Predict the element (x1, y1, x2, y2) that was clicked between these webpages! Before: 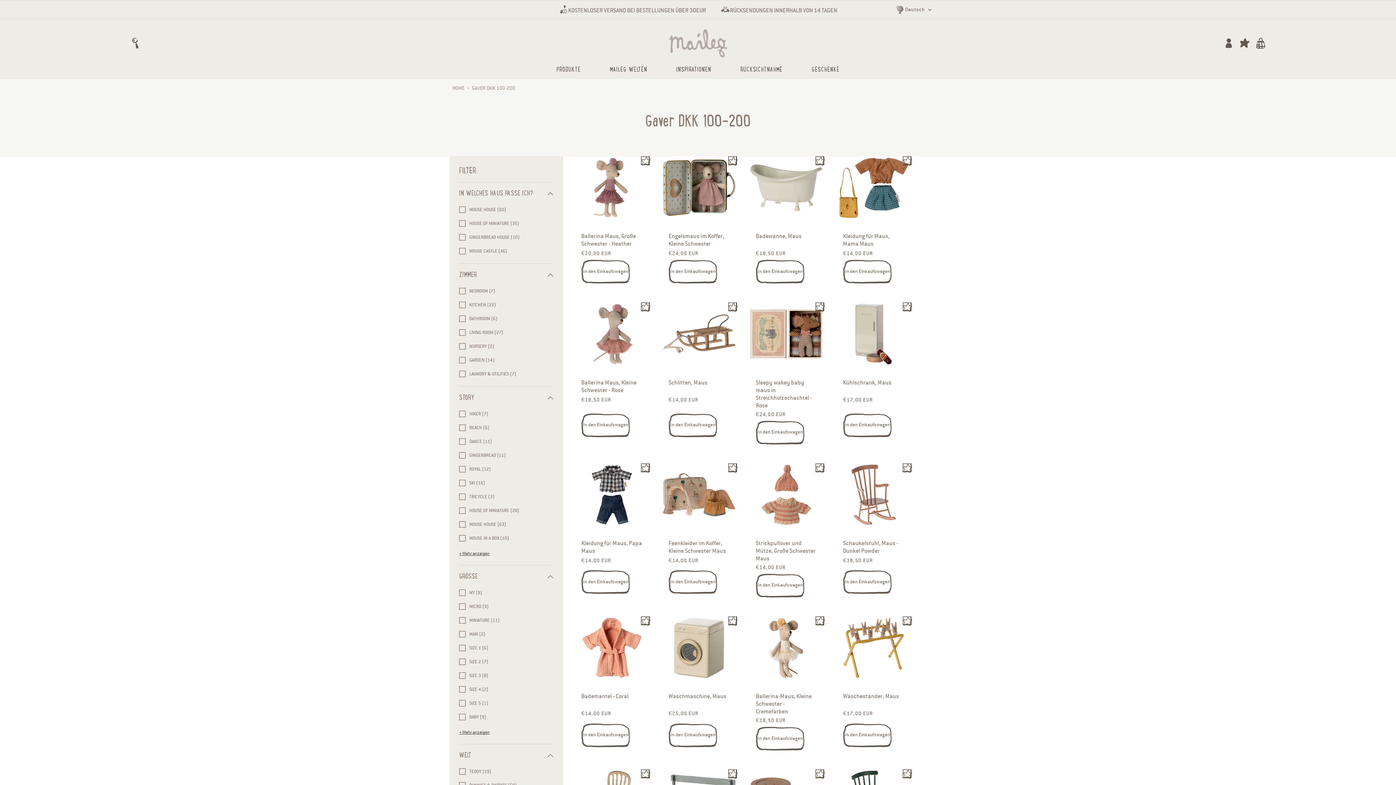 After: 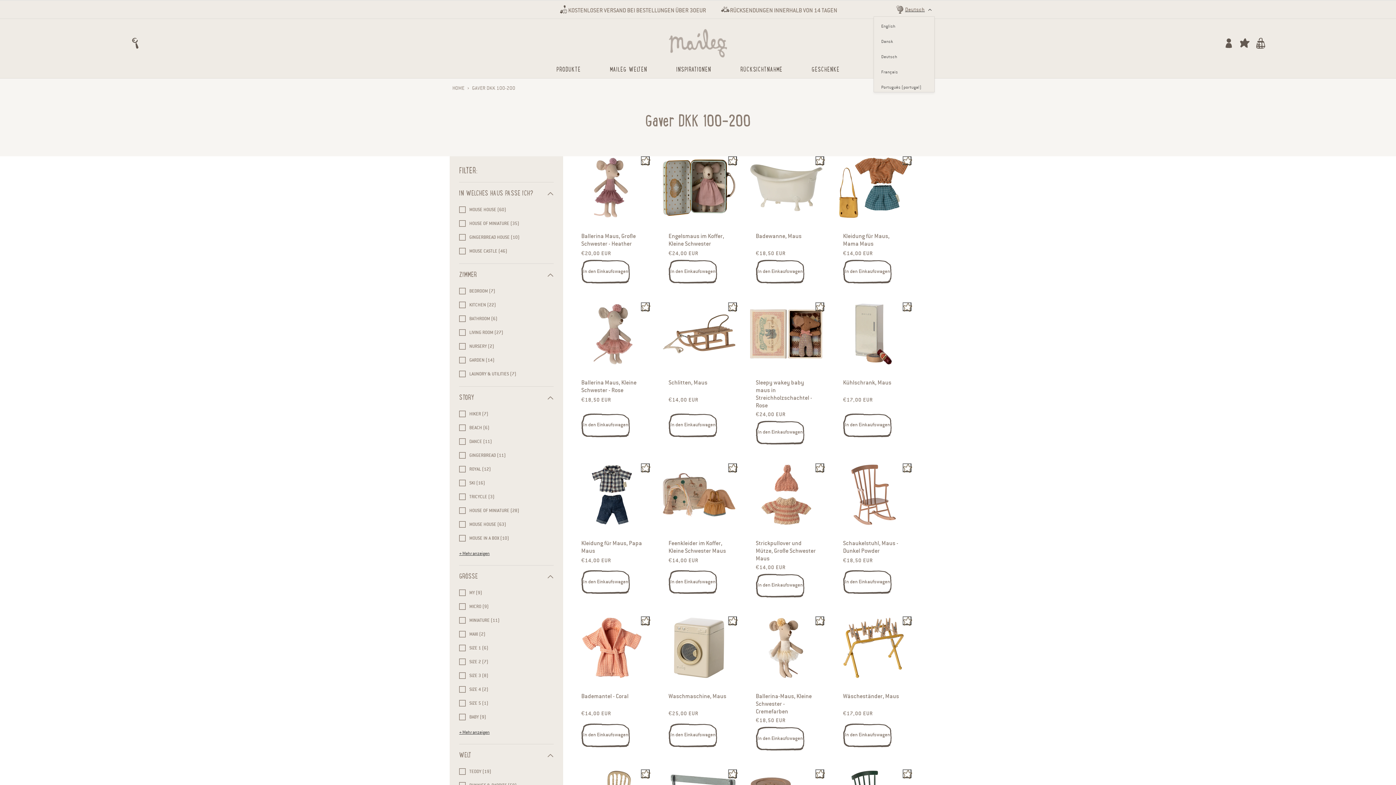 Action: label: Deutsch bbox: (890, 2, 934, 16)